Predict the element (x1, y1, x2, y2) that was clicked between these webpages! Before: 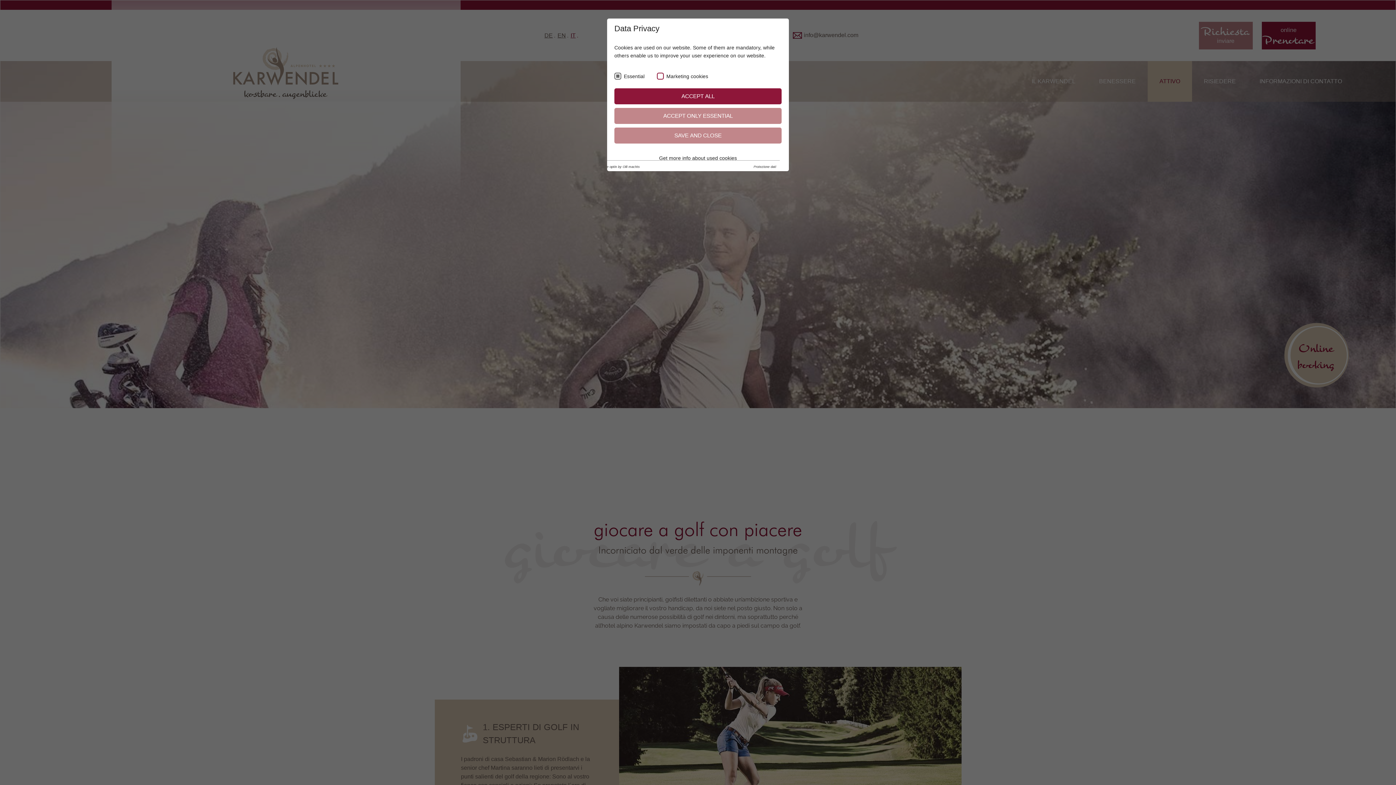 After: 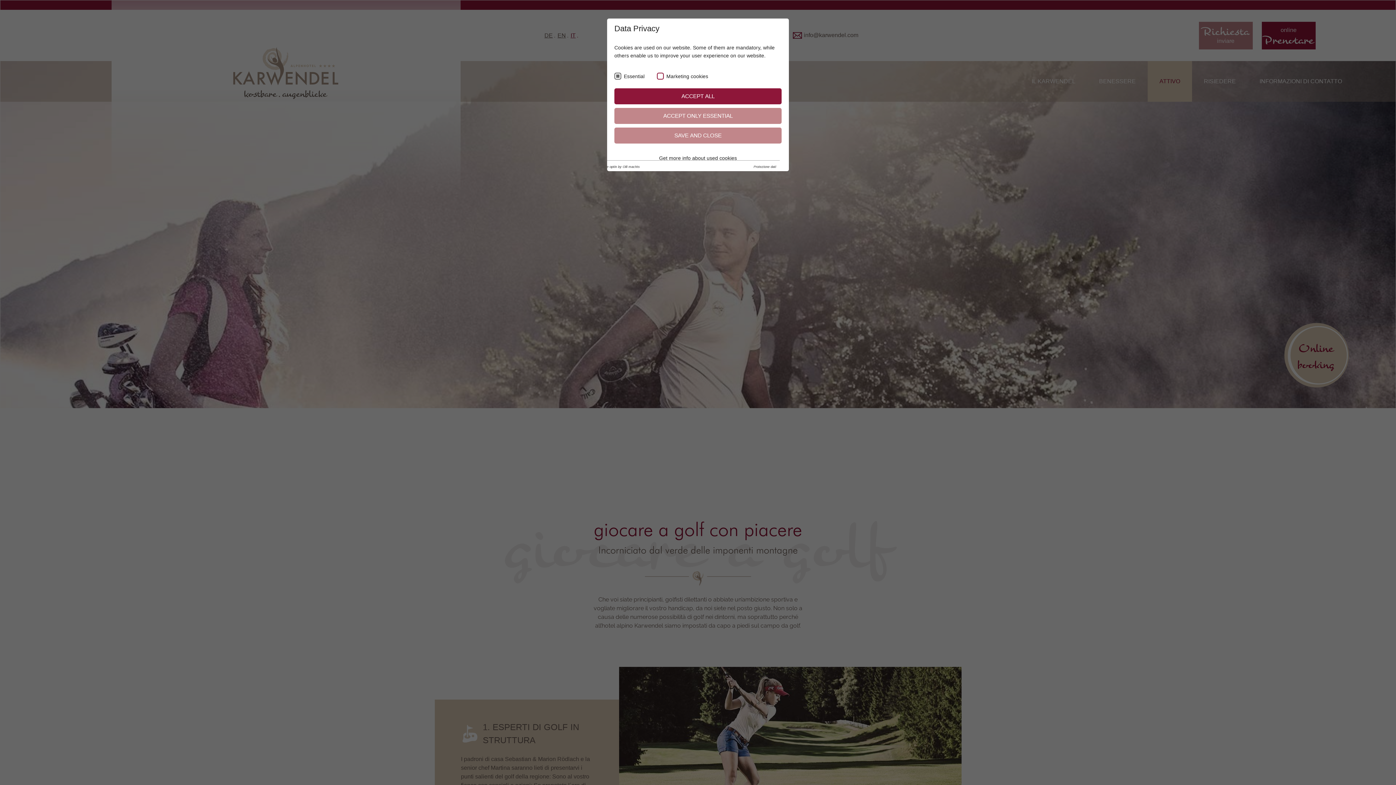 Action: label: Cookie optin by Olli machts bbox: (598, 164, 640, 169)